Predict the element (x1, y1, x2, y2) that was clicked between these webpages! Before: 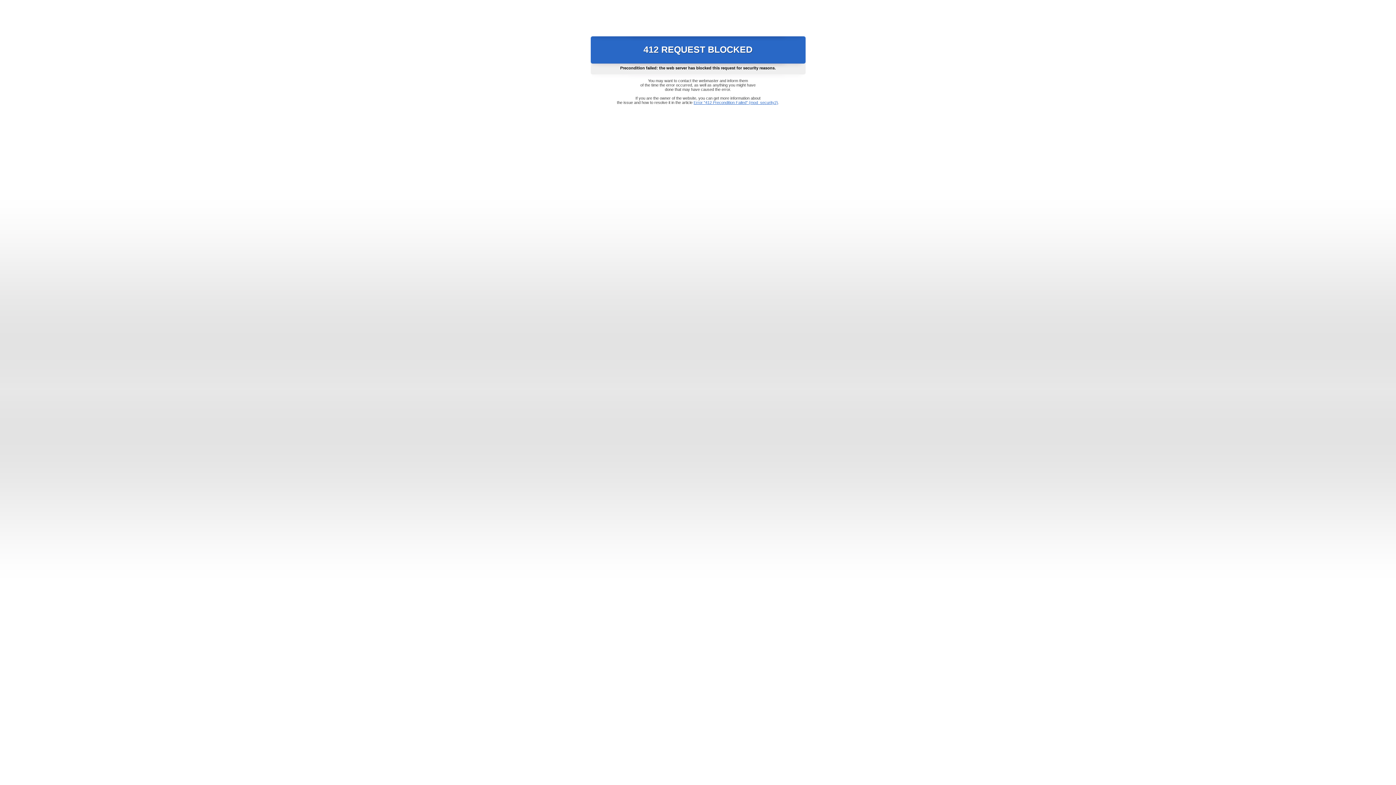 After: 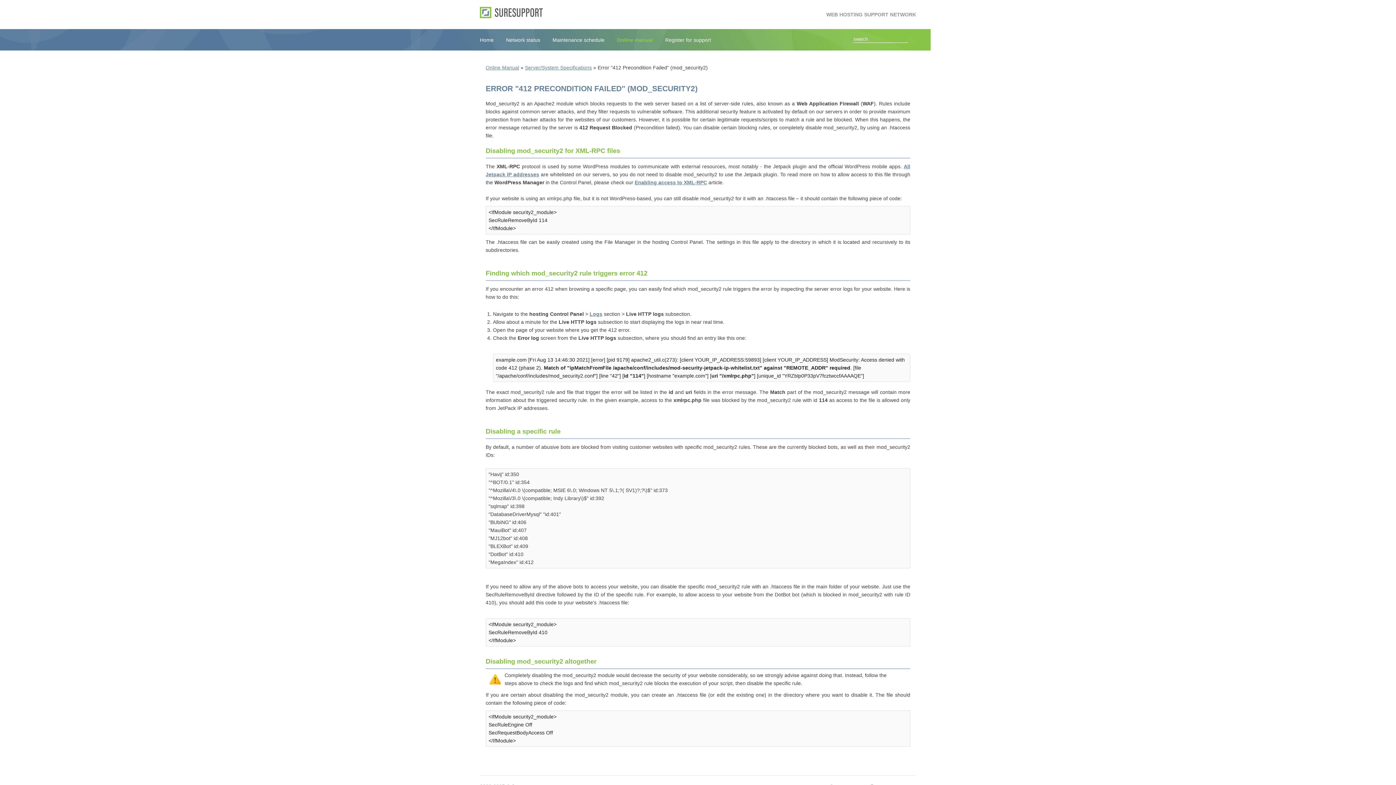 Action: label: Error "412 Precondition Failed" (mod_security2) bbox: (693, 100, 778, 104)